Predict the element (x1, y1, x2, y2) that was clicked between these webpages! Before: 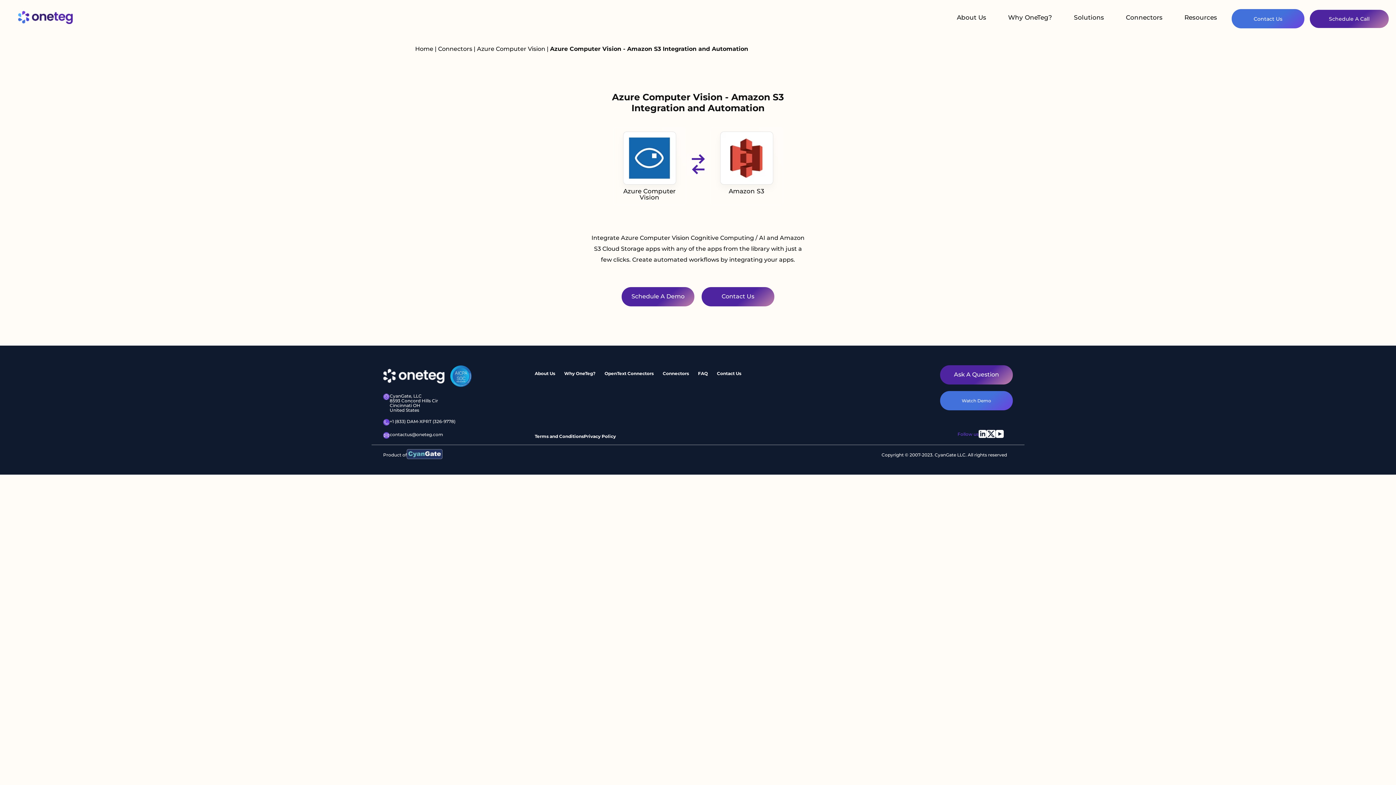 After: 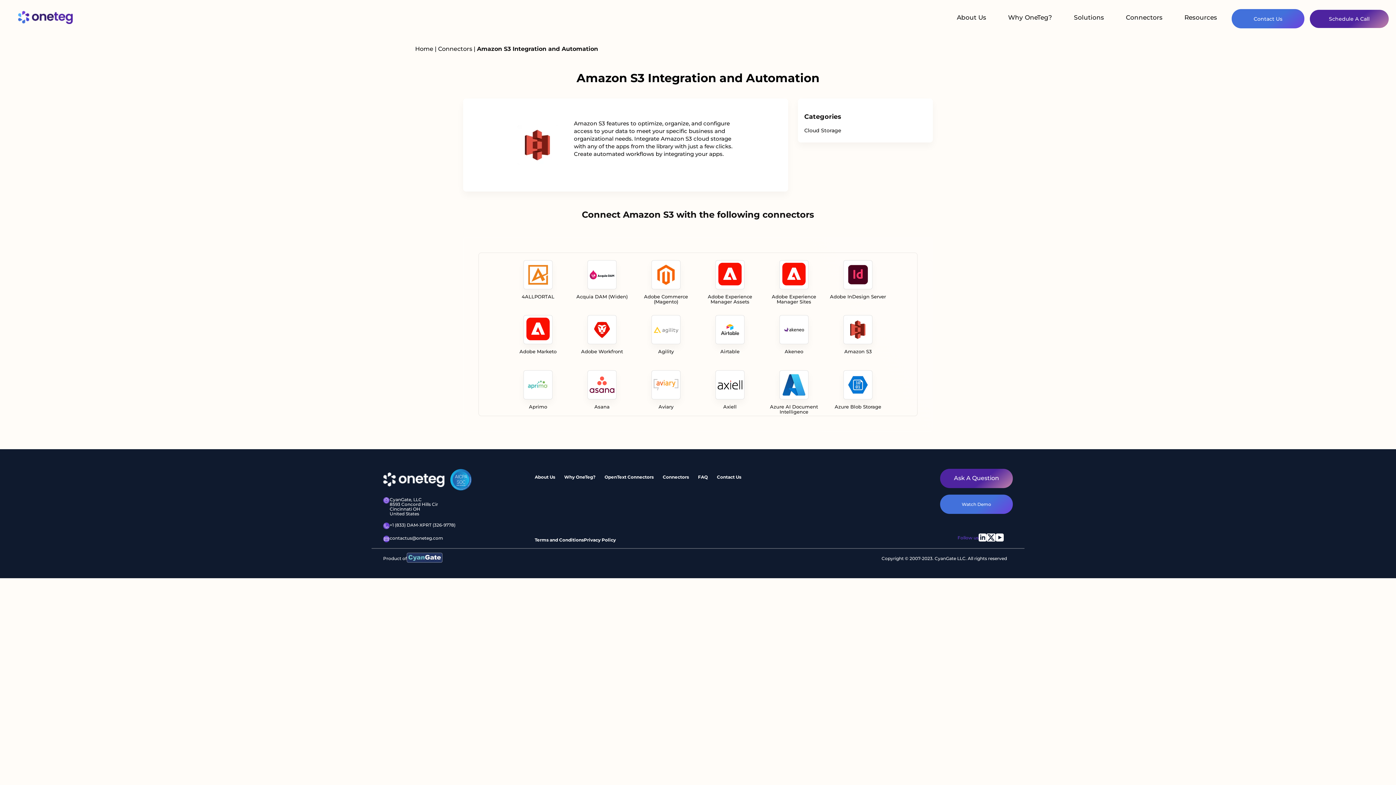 Action: bbox: (720, 131, 773, 194) label: Amazon S3